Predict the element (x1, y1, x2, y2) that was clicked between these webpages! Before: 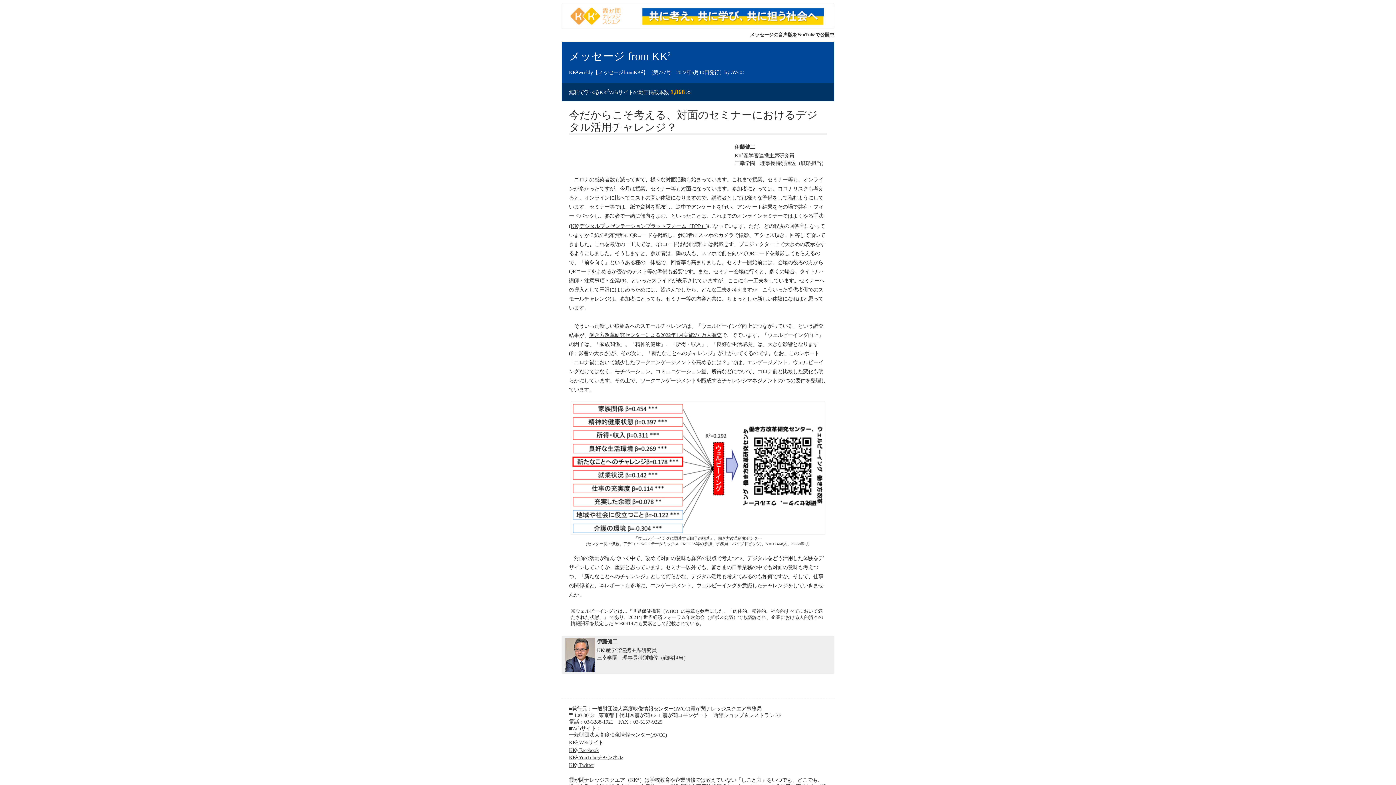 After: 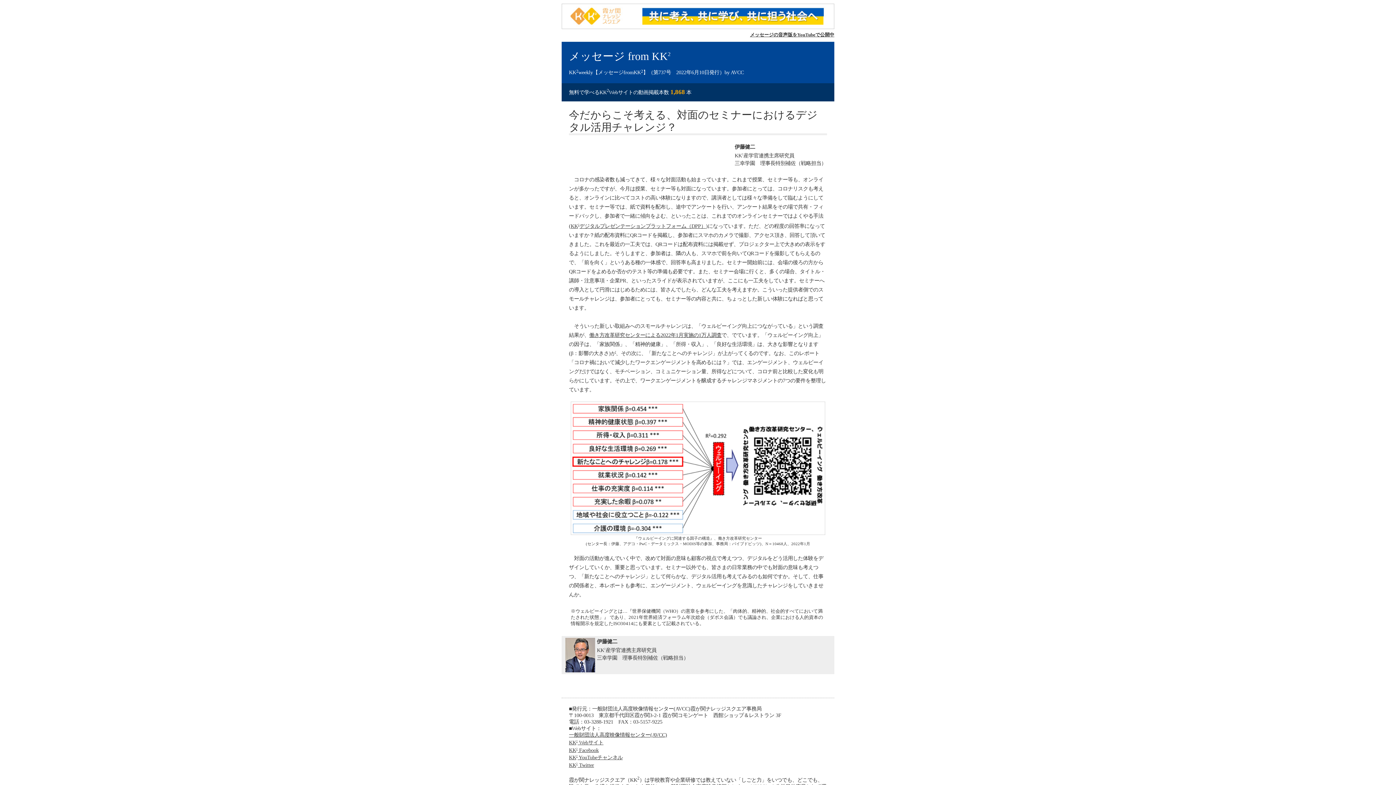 Action: bbox: (561, 18, 834, 31)